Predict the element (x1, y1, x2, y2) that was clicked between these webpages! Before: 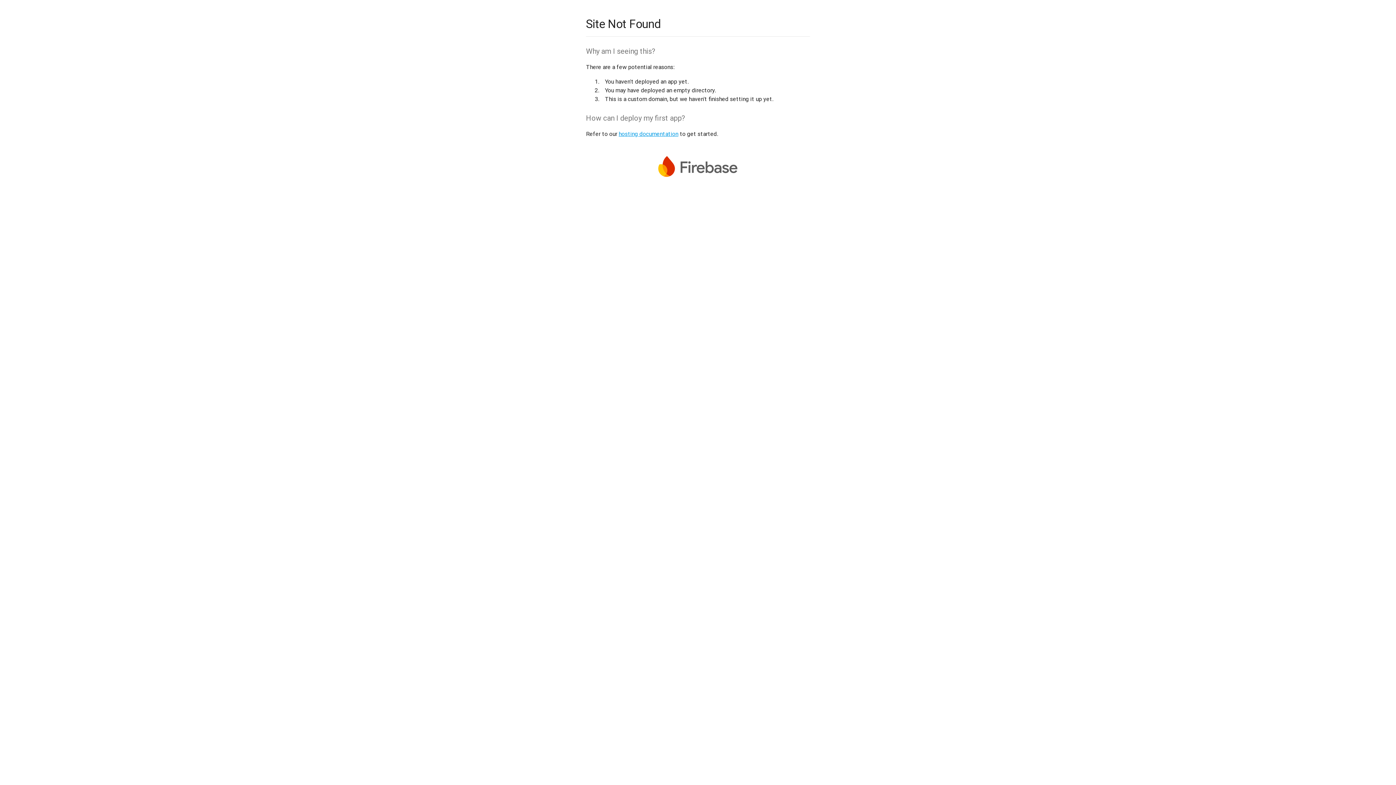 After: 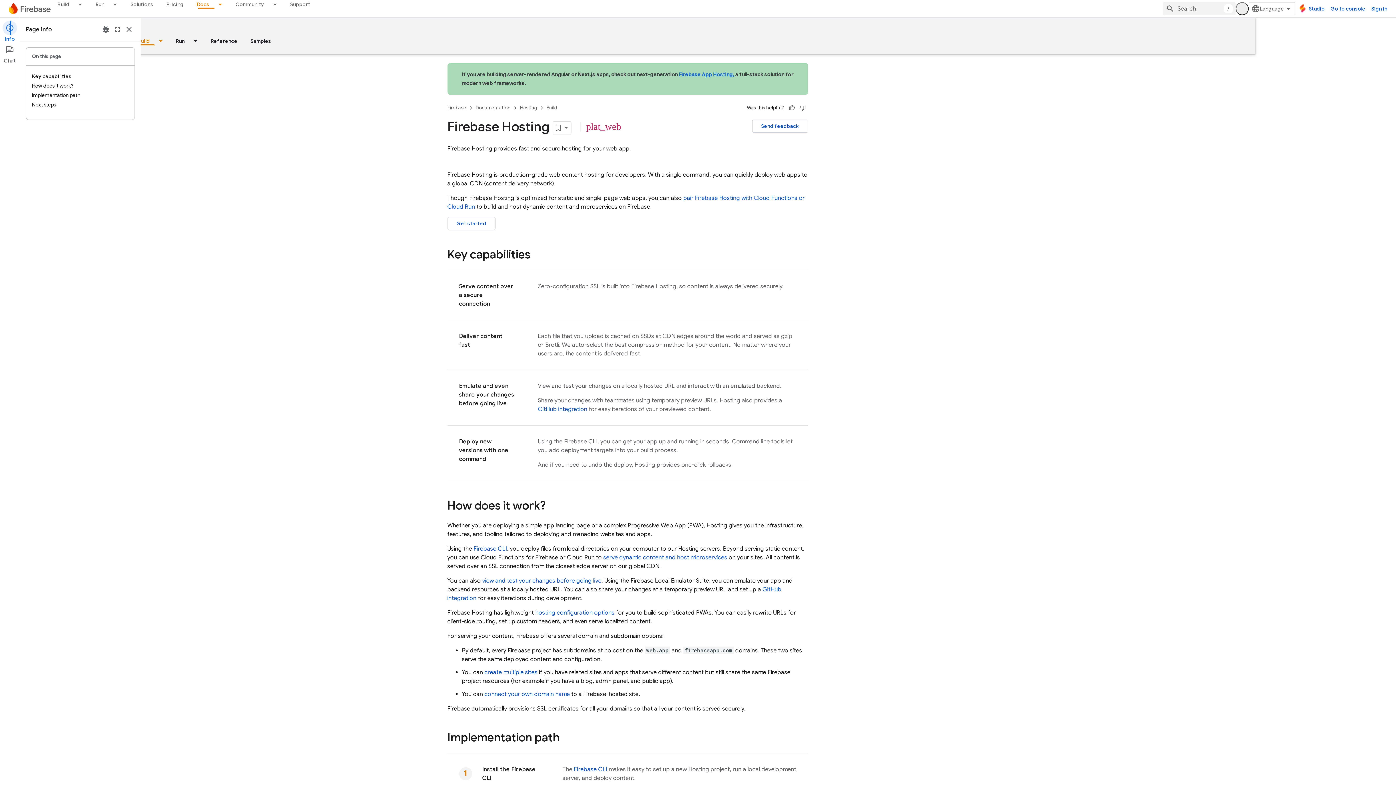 Action: label: hosting documentation bbox: (618, 130, 678, 137)